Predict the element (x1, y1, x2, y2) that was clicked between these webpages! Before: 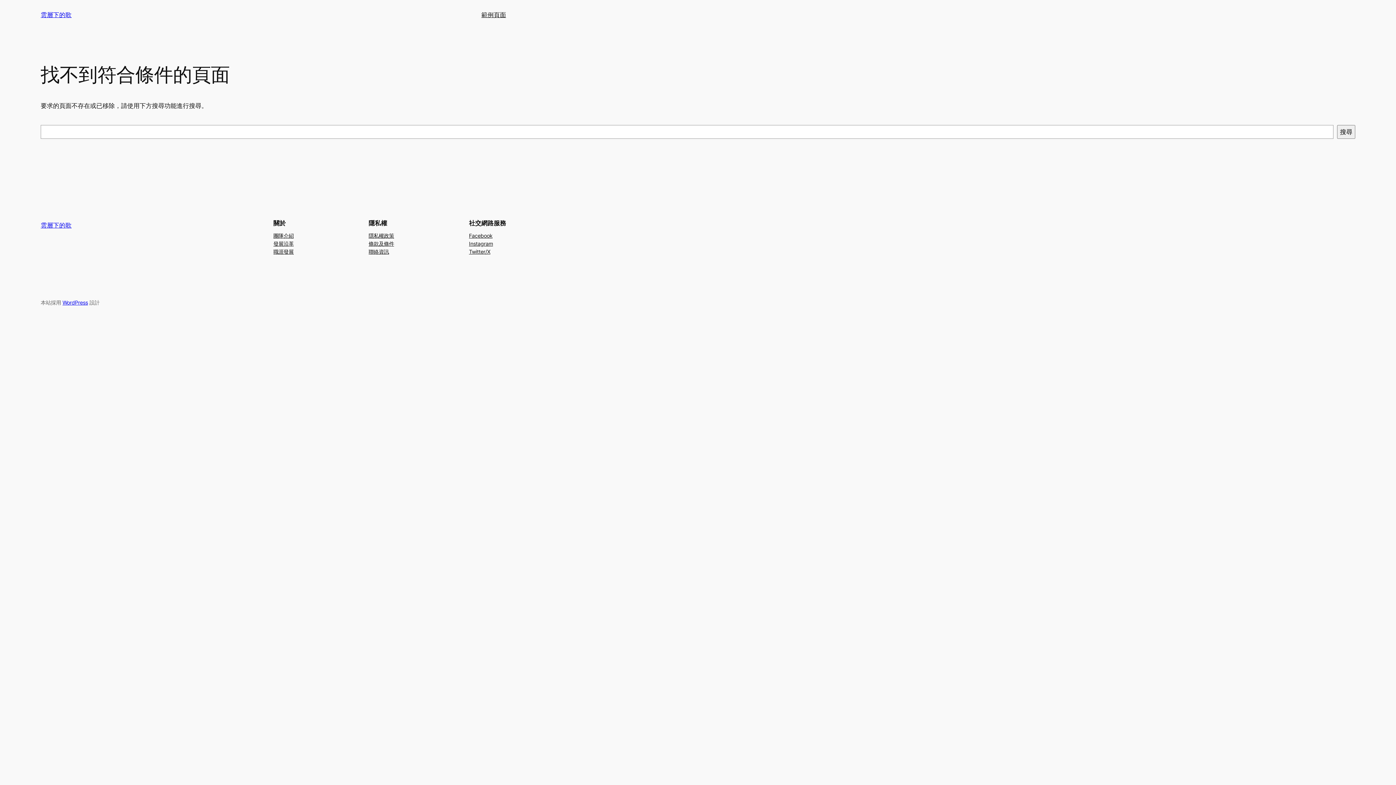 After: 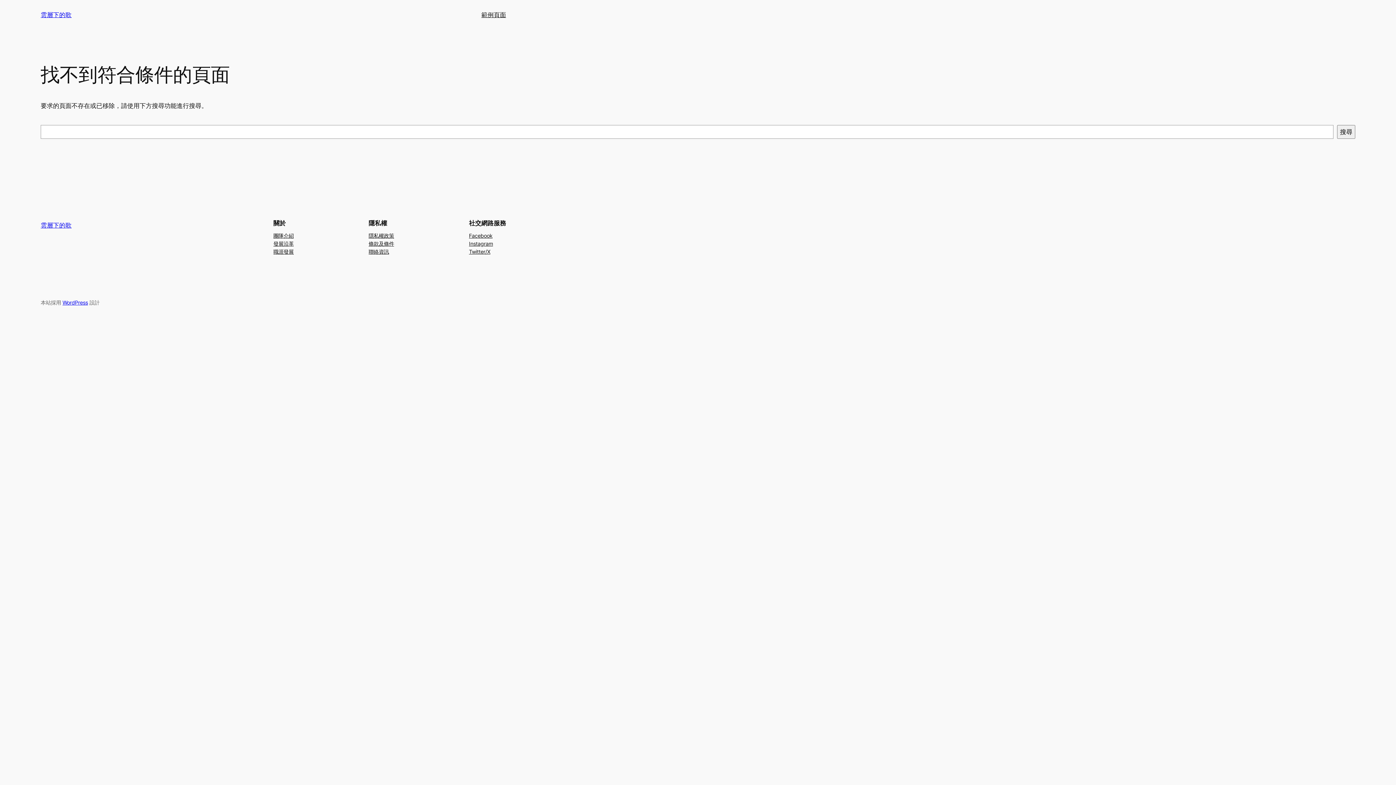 Action: label: 隱私權政策 bbox: (368, 231, 394, 239)